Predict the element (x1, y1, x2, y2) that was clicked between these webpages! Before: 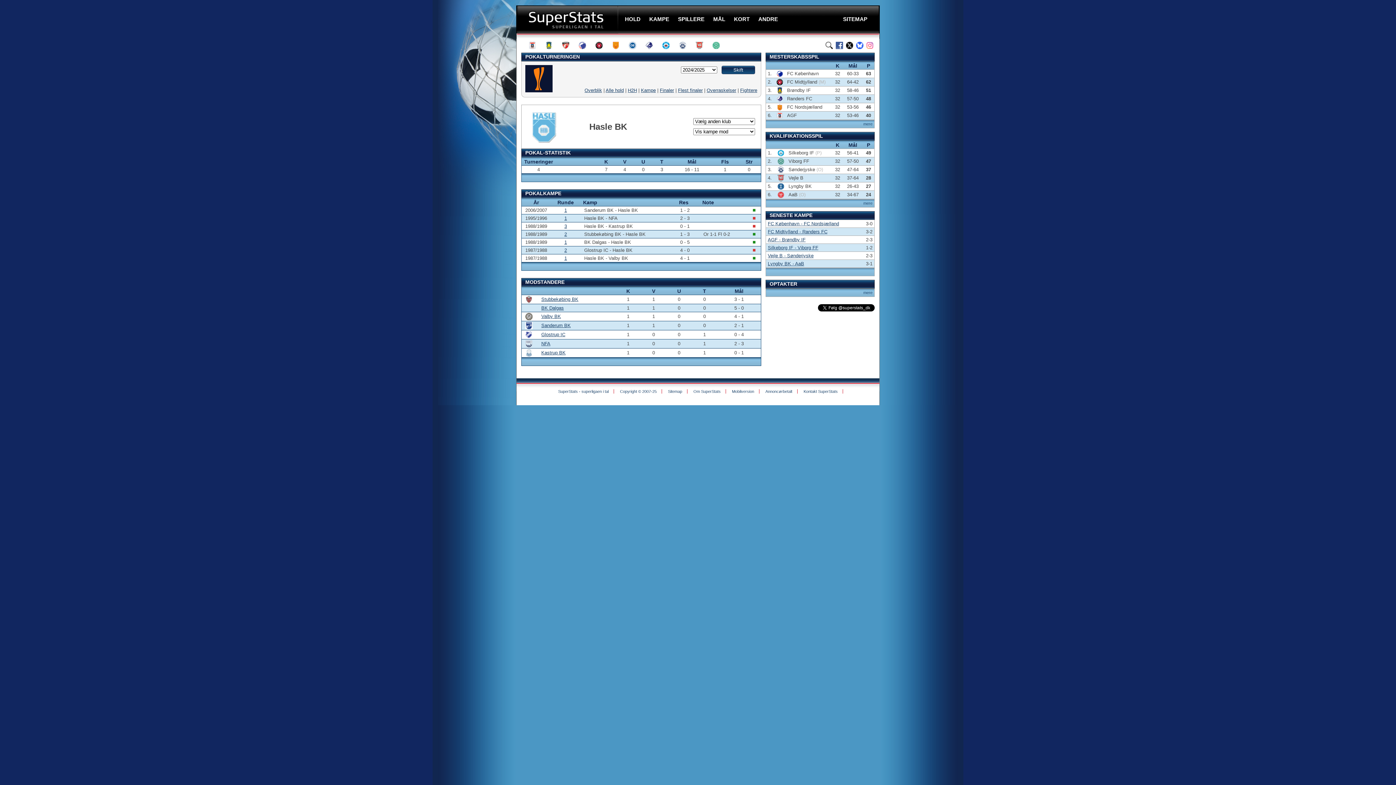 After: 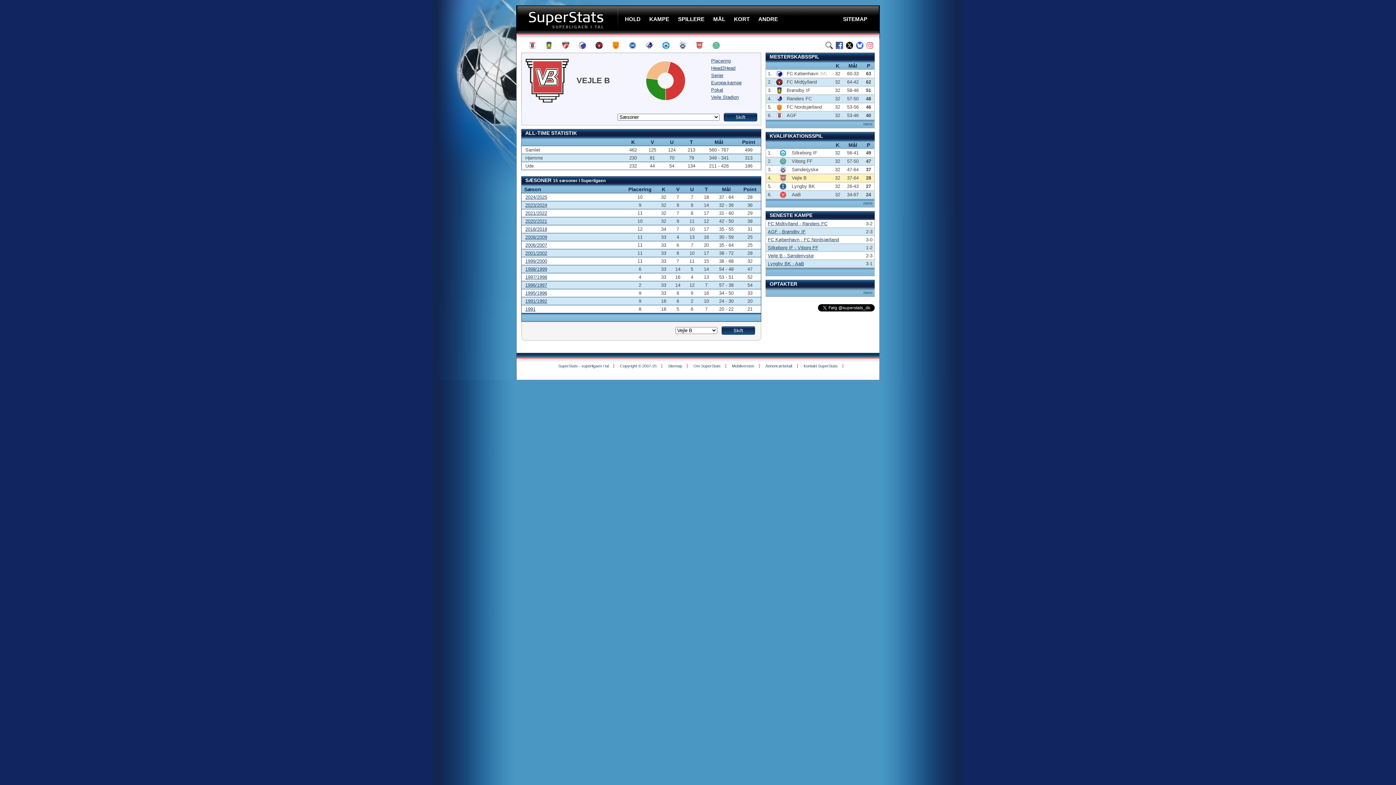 Action: bbox: (696, 41, 709, 49)